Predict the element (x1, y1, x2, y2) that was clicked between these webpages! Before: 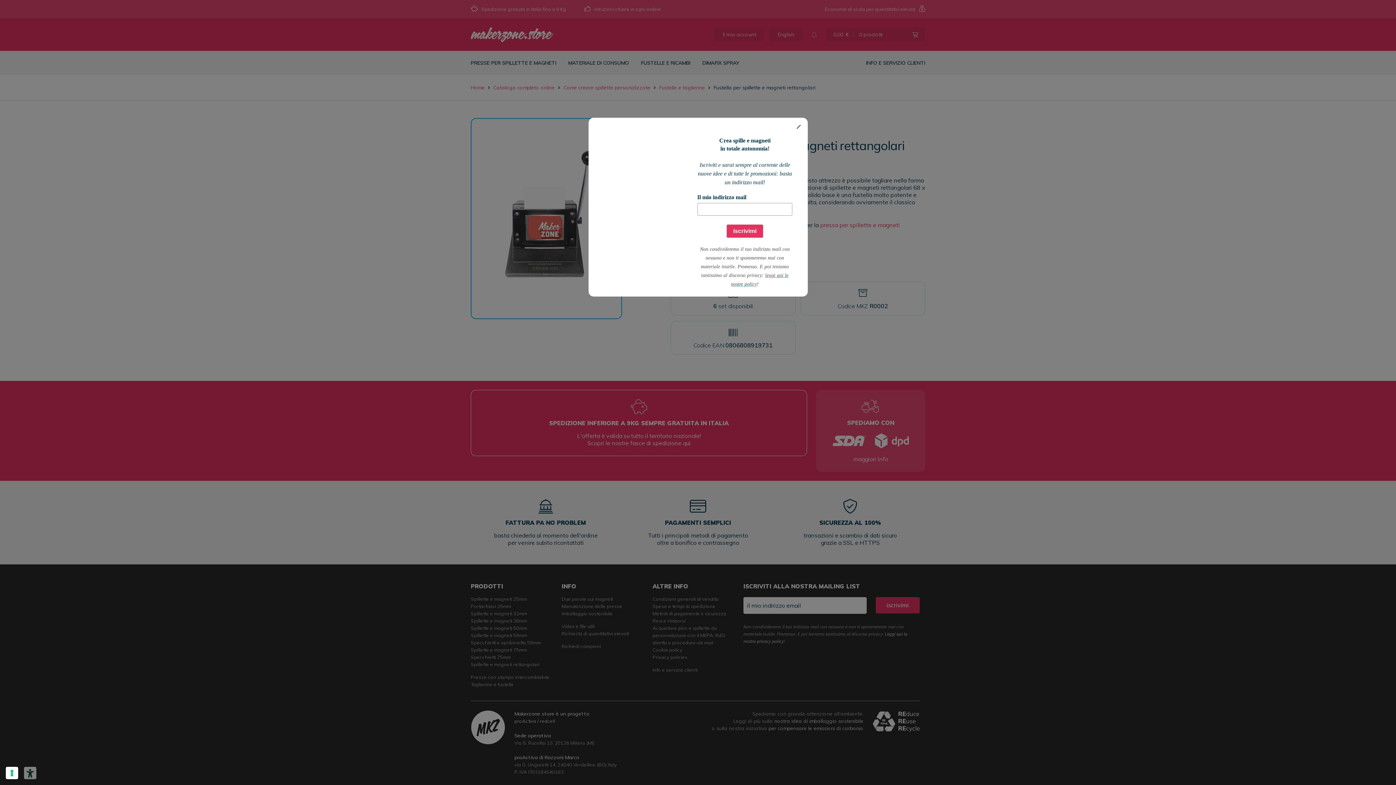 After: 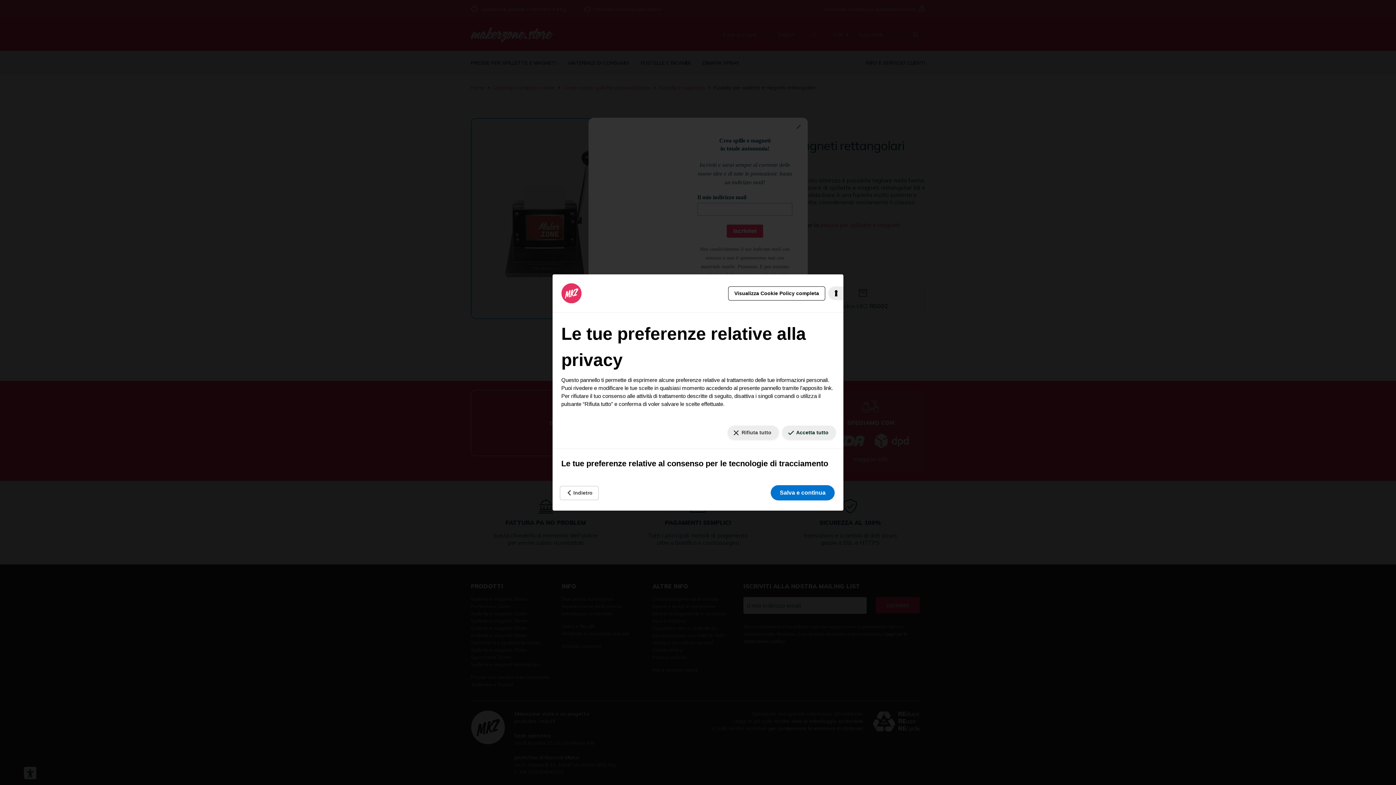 Action: bbox: (5, 767, 18, 779) label: Le tue preferenze relative al consenso per le tecnologie di tracciamento